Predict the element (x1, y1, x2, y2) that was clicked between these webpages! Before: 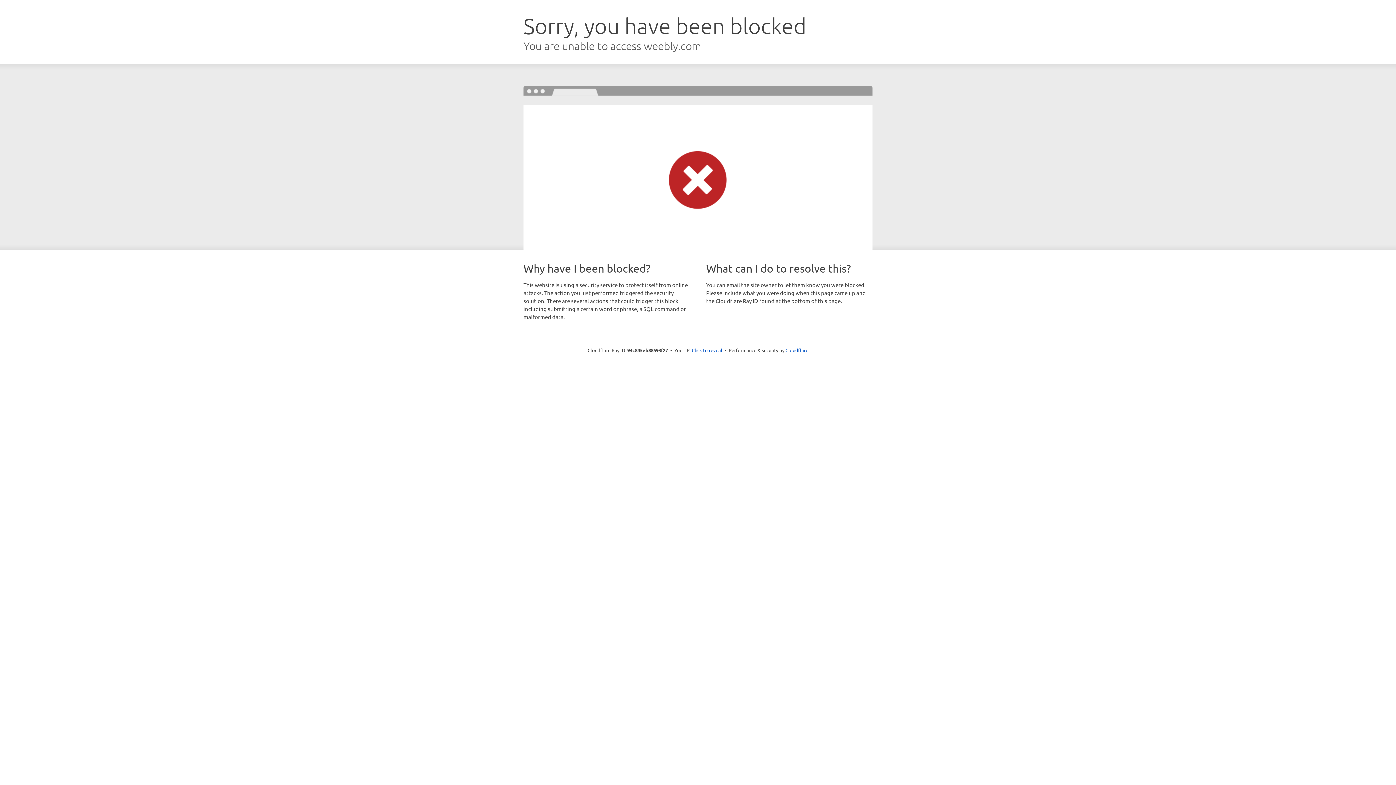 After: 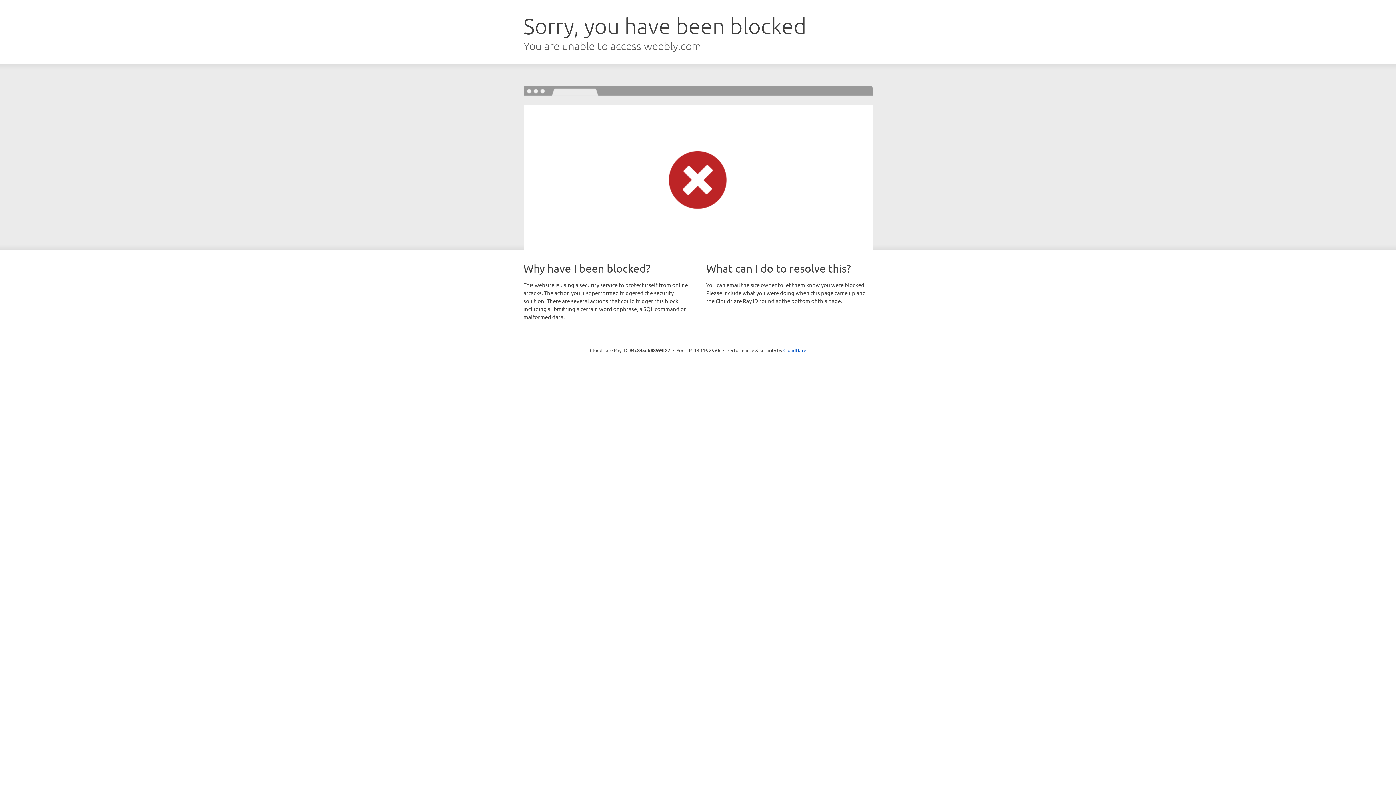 Action: bbox: (692, 346, 722, 353) label: Click to reveal